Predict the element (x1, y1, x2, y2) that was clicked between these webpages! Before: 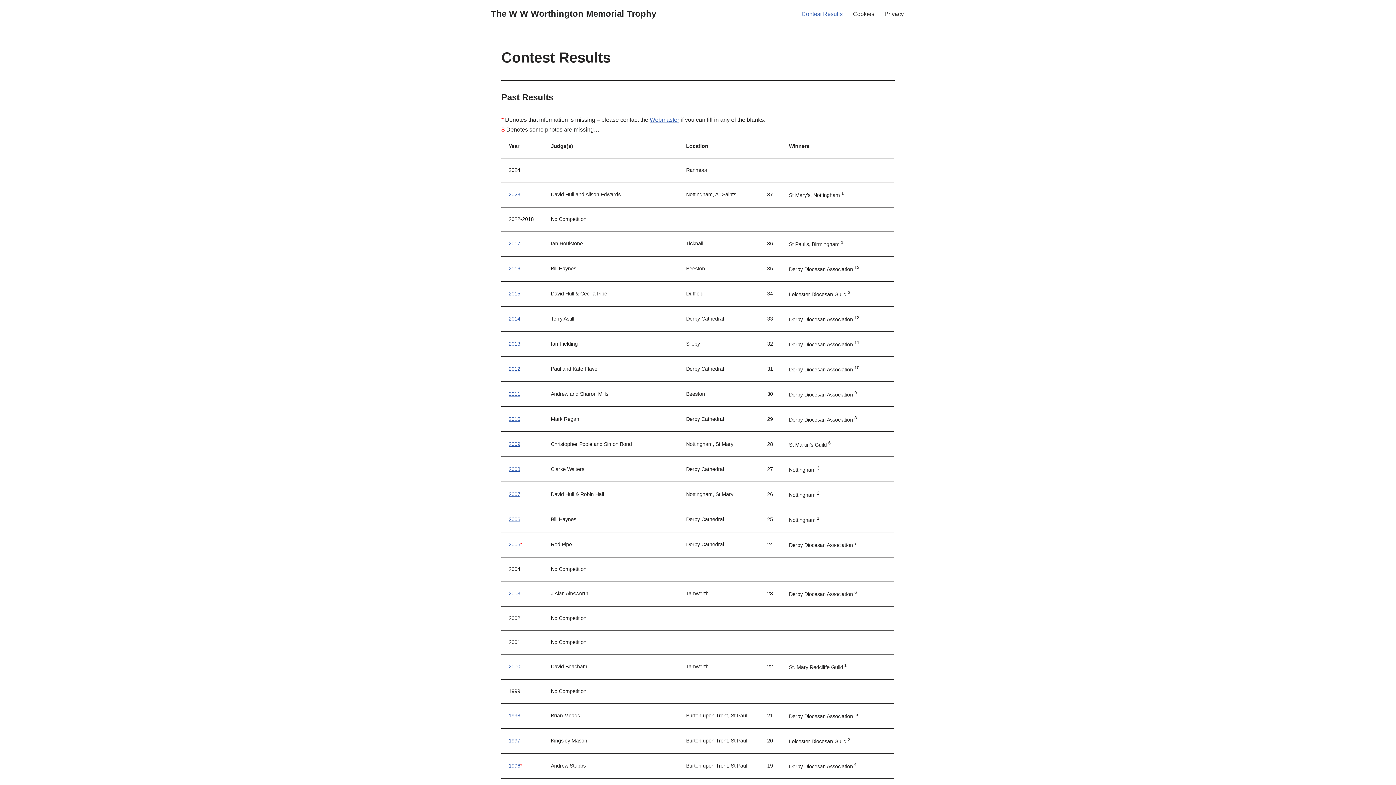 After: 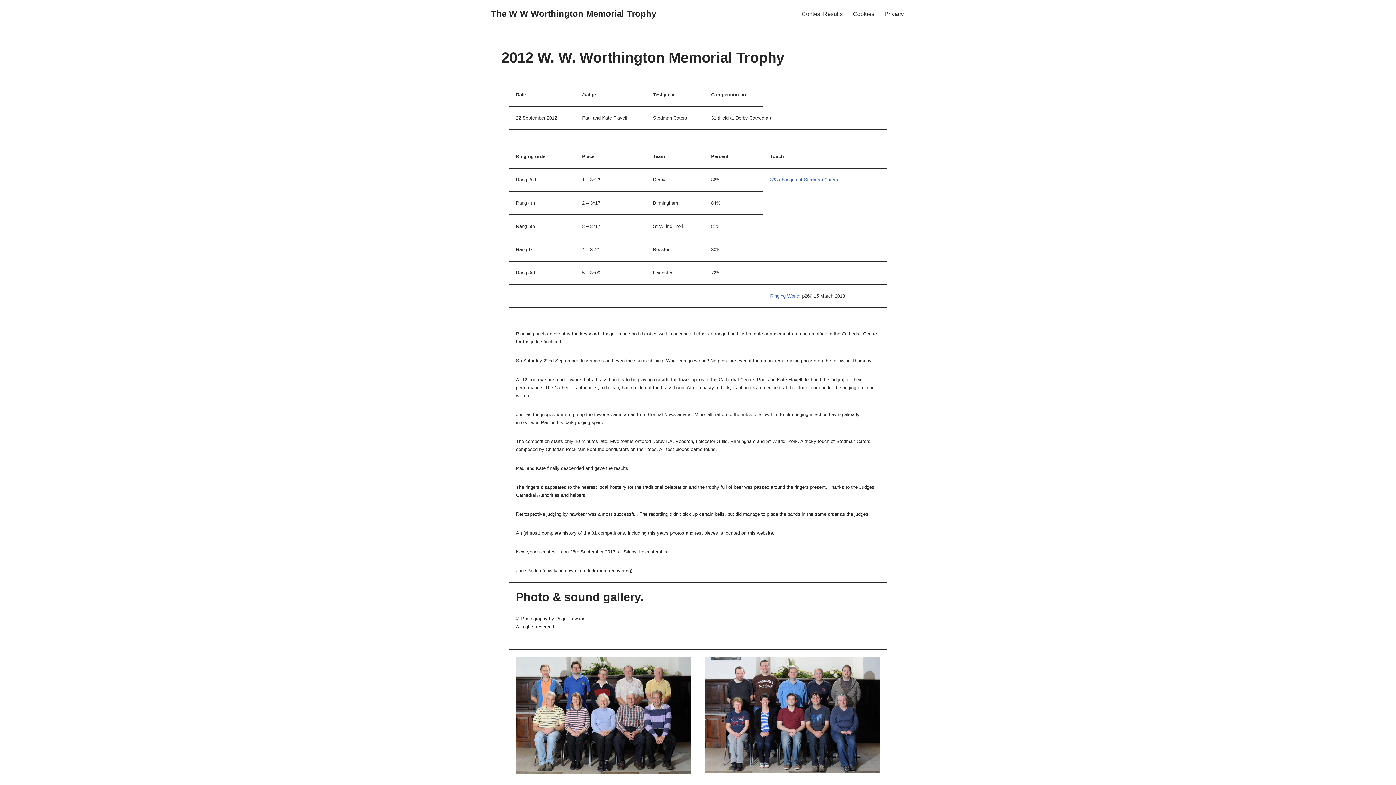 Action: label: 2012 bbox: (508, 366, 520, 372)